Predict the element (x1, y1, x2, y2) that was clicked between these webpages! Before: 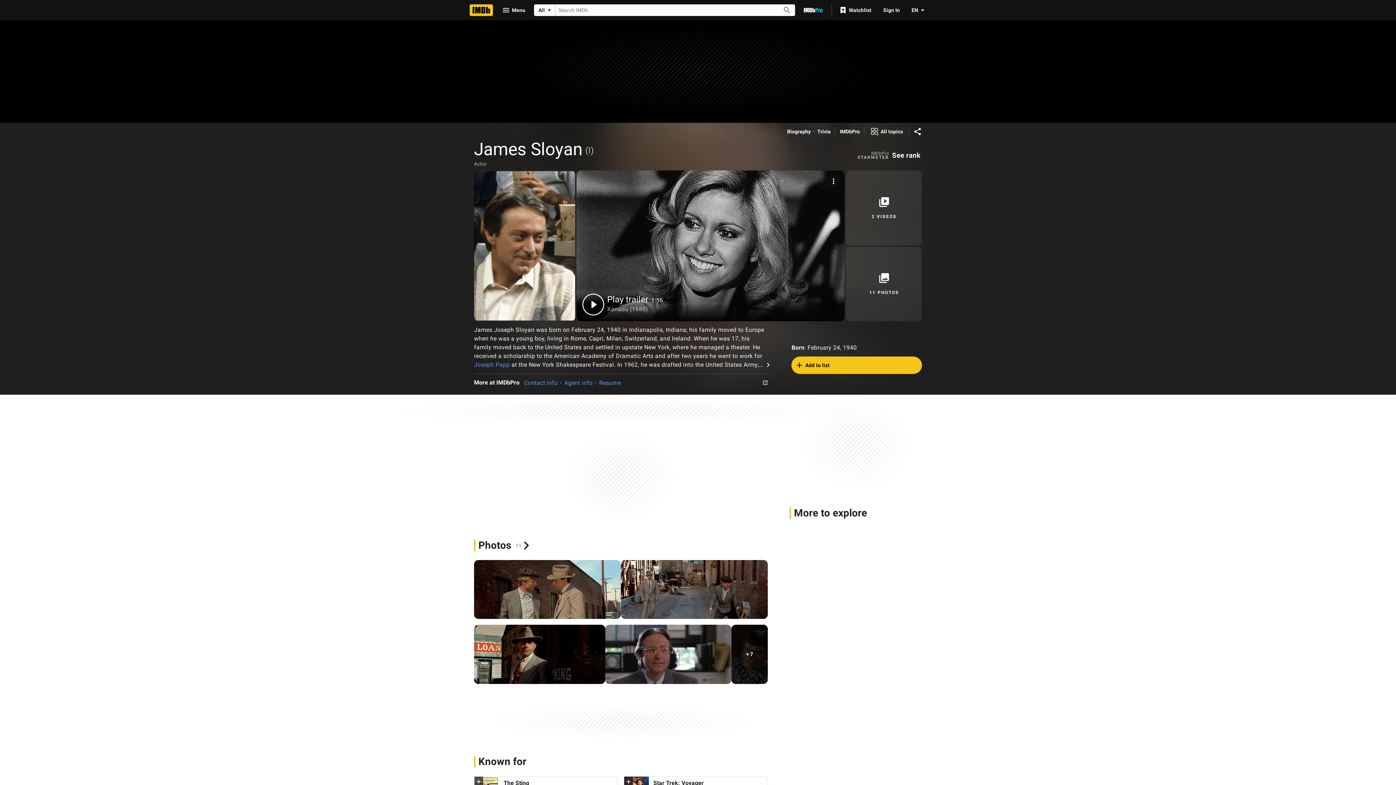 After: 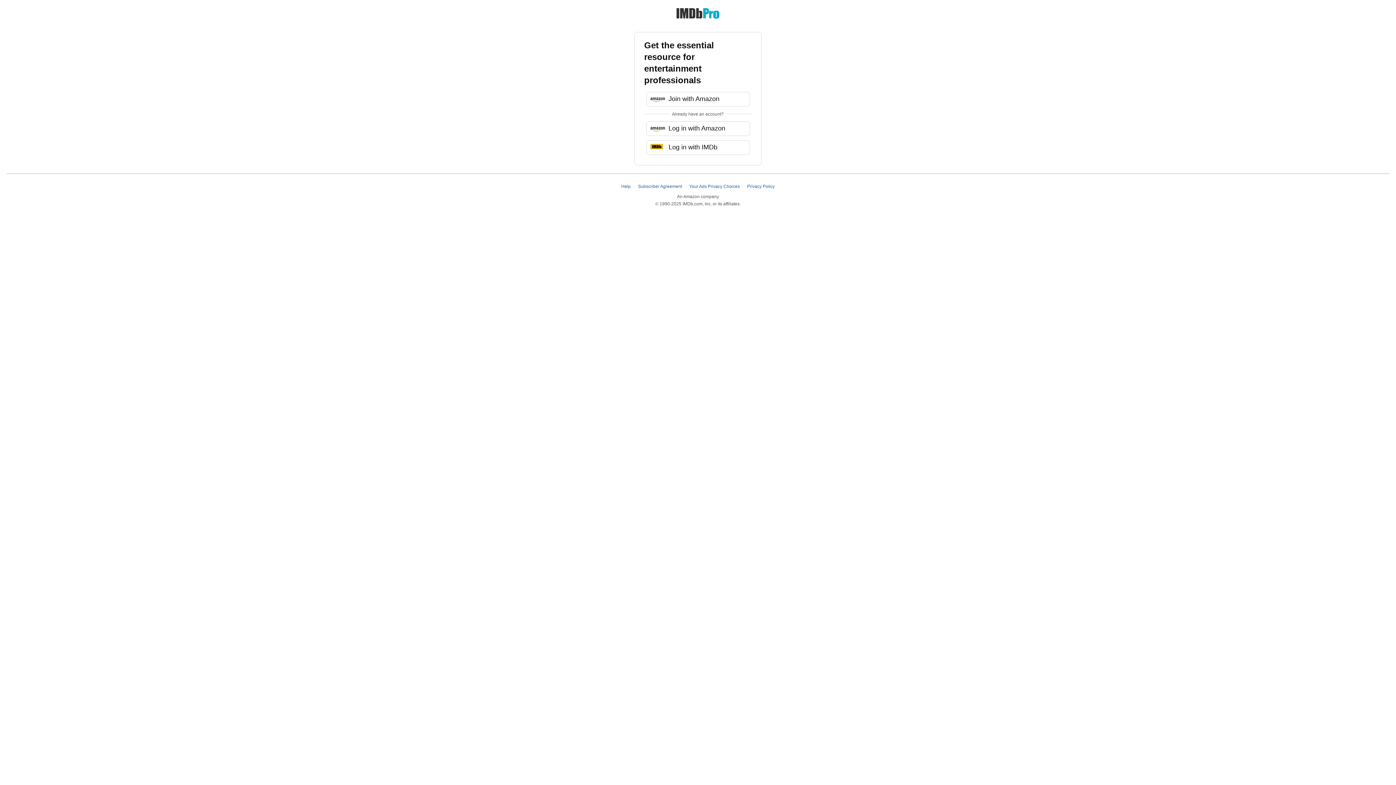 Action: bbox: (798, 3, 828, 16) label: Go To IMDb Pro